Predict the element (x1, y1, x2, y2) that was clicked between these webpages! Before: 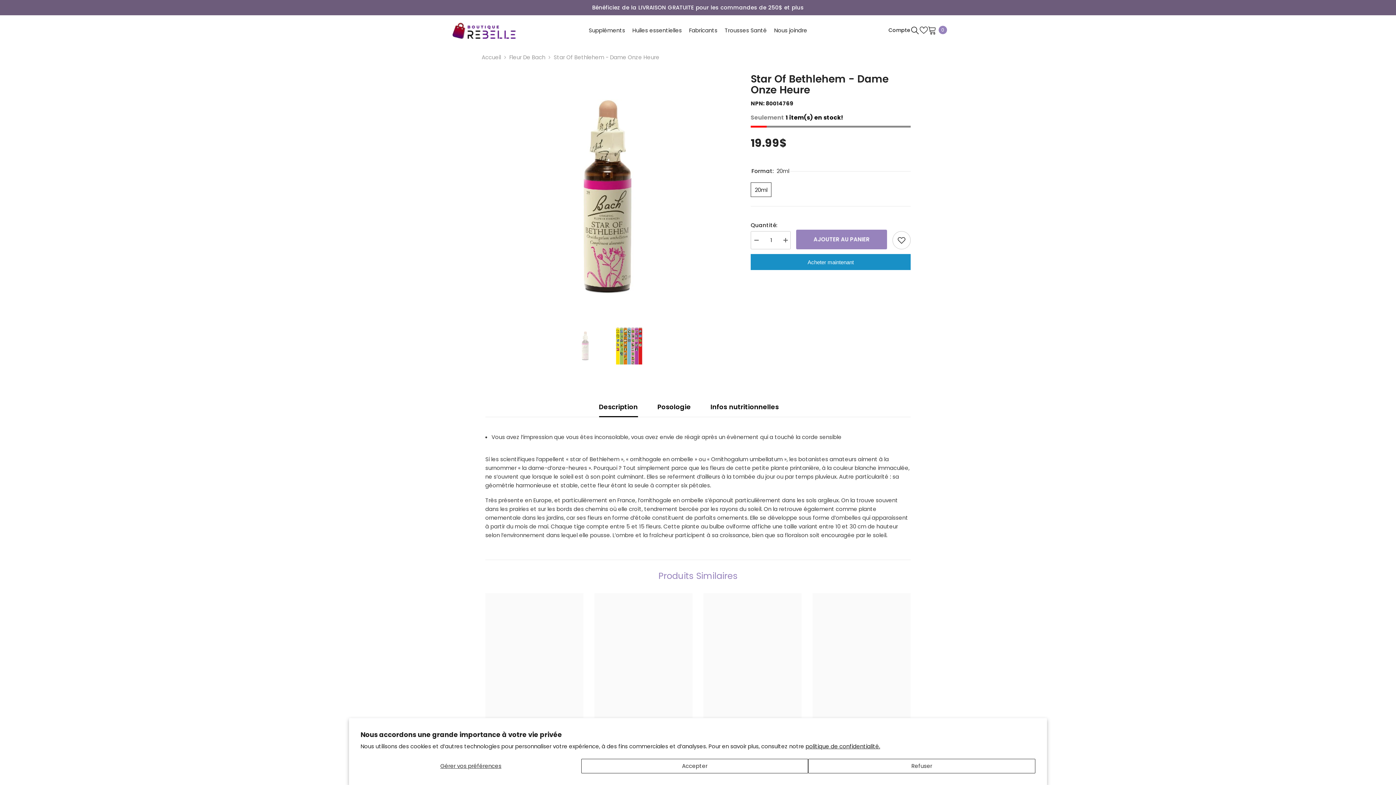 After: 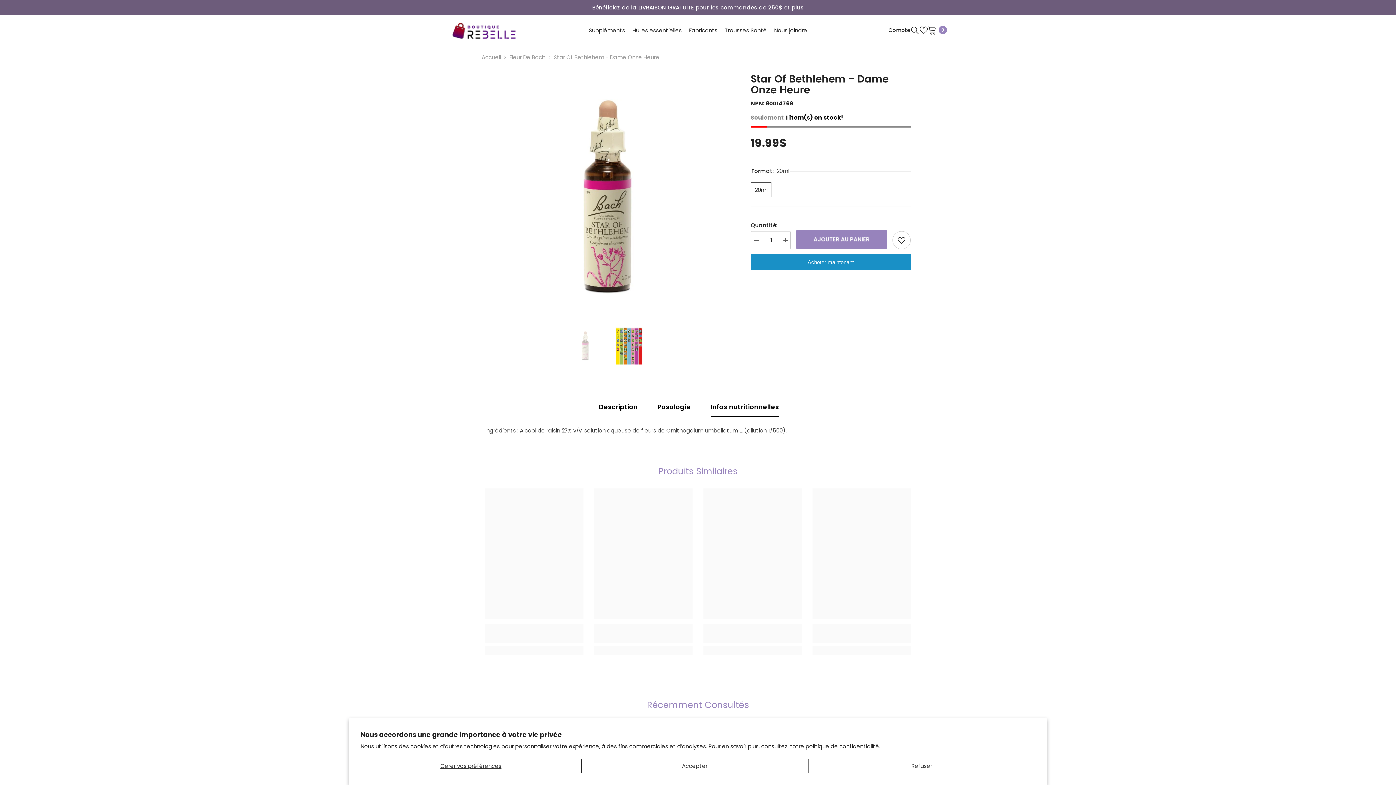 Action: bbox: (710, 397, 779, 416) label: Infos nutritionnelles